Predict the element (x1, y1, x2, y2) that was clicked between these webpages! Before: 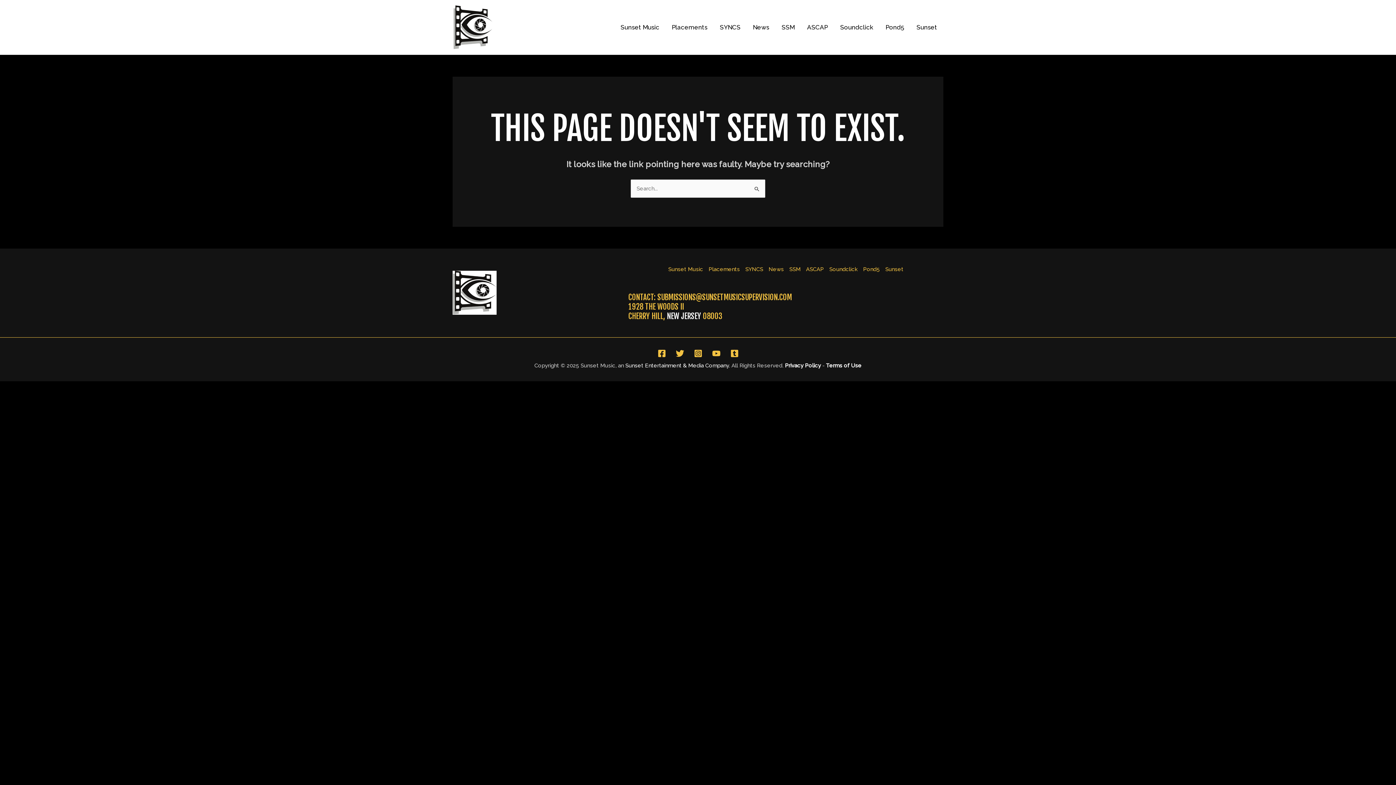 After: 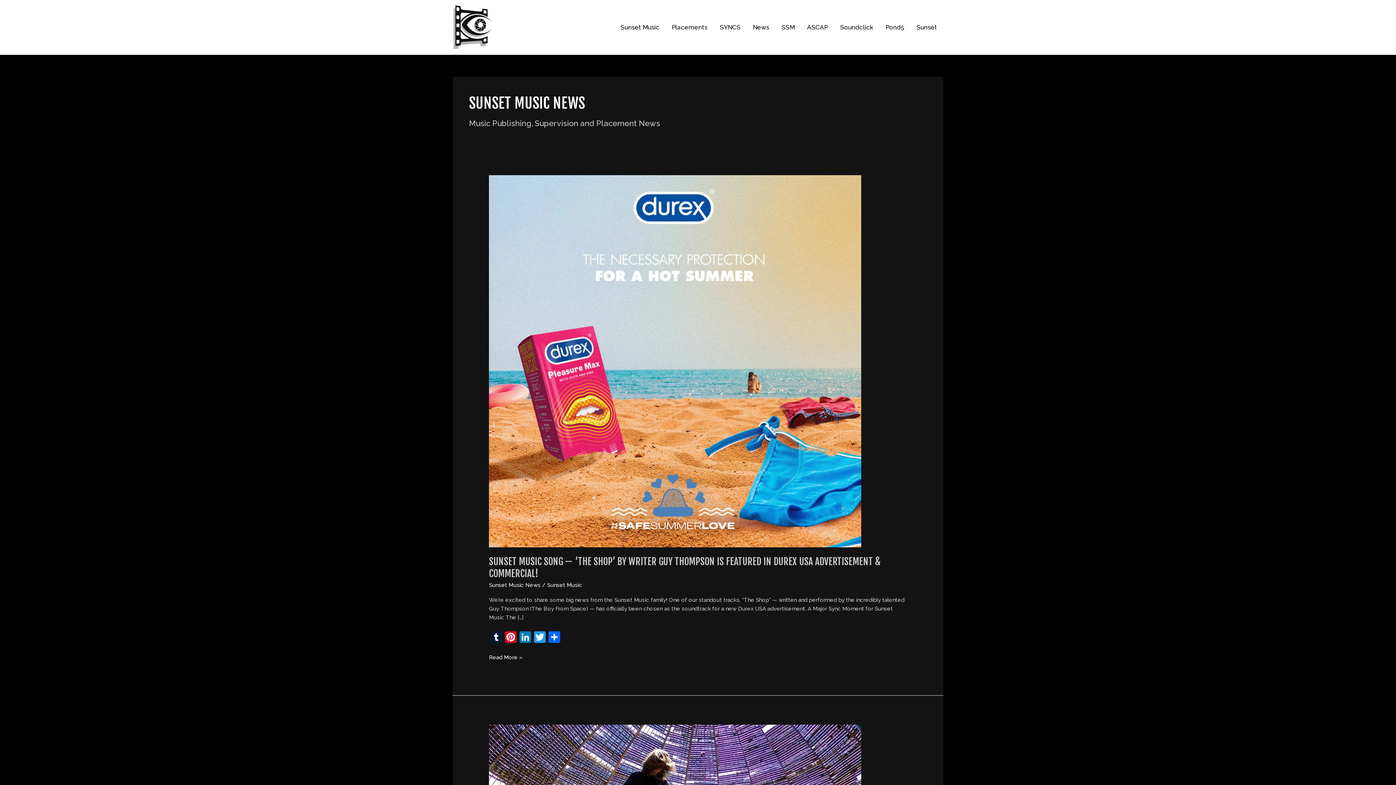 Action: bbox: (746, 14, 775, 40) label: News